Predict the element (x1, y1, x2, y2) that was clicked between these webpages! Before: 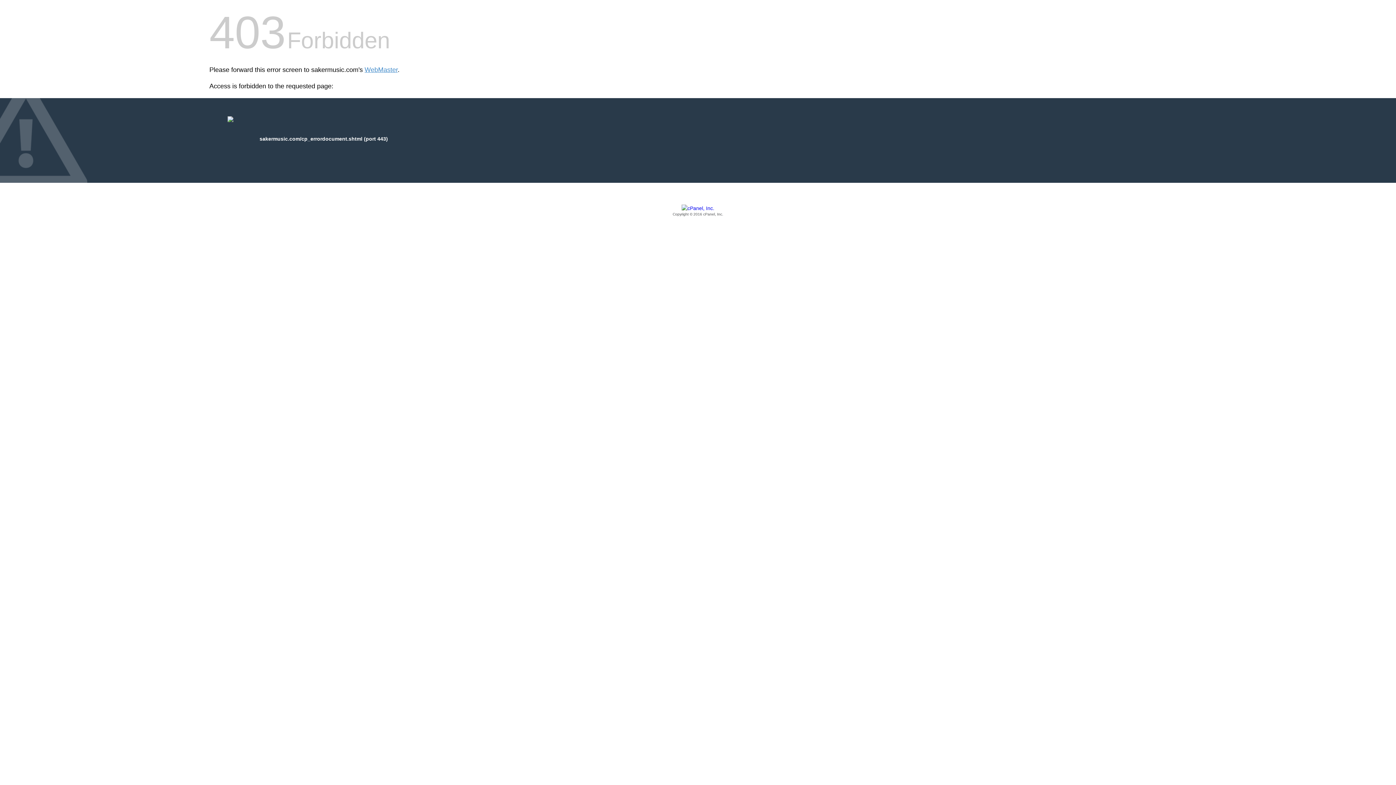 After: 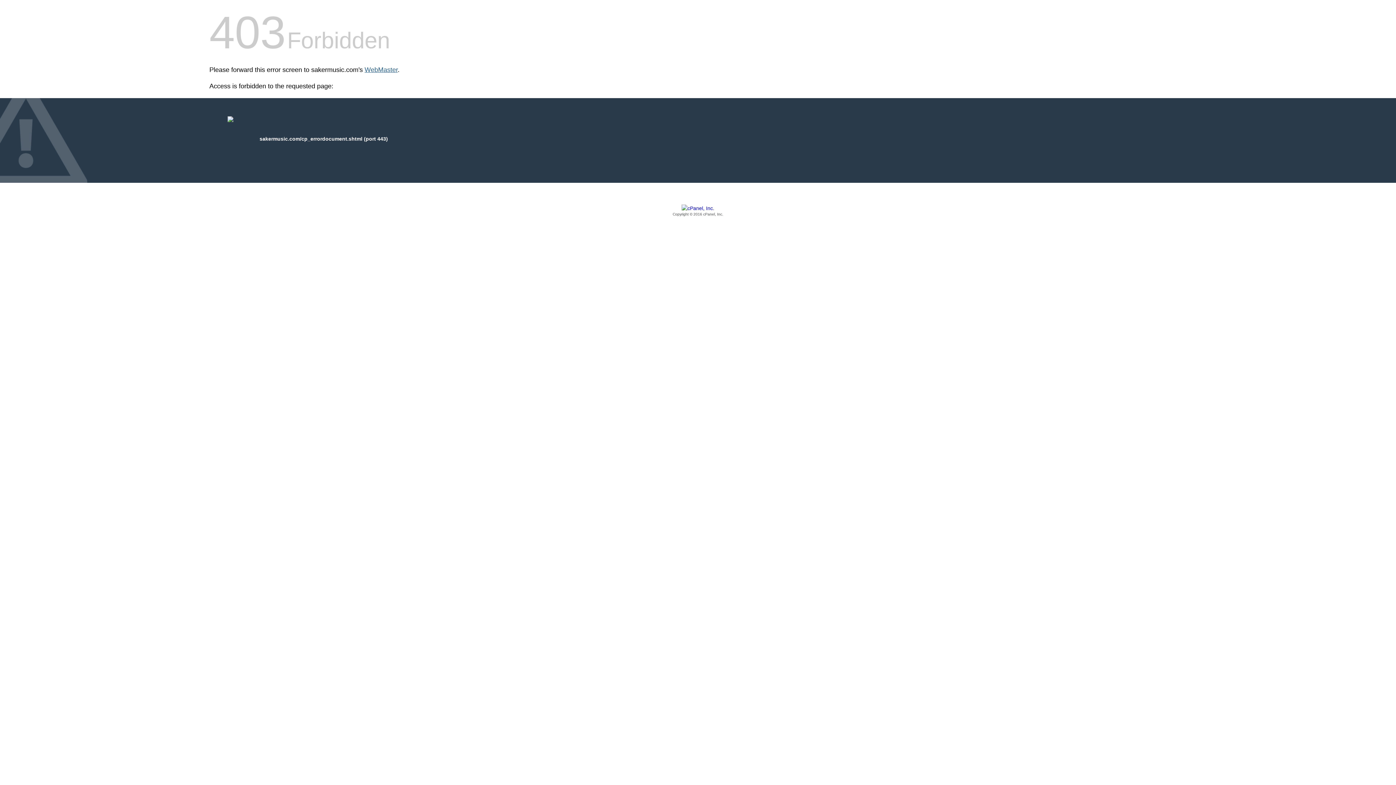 Action: label: WebMaster bbox: (364, 66, 397, 73)